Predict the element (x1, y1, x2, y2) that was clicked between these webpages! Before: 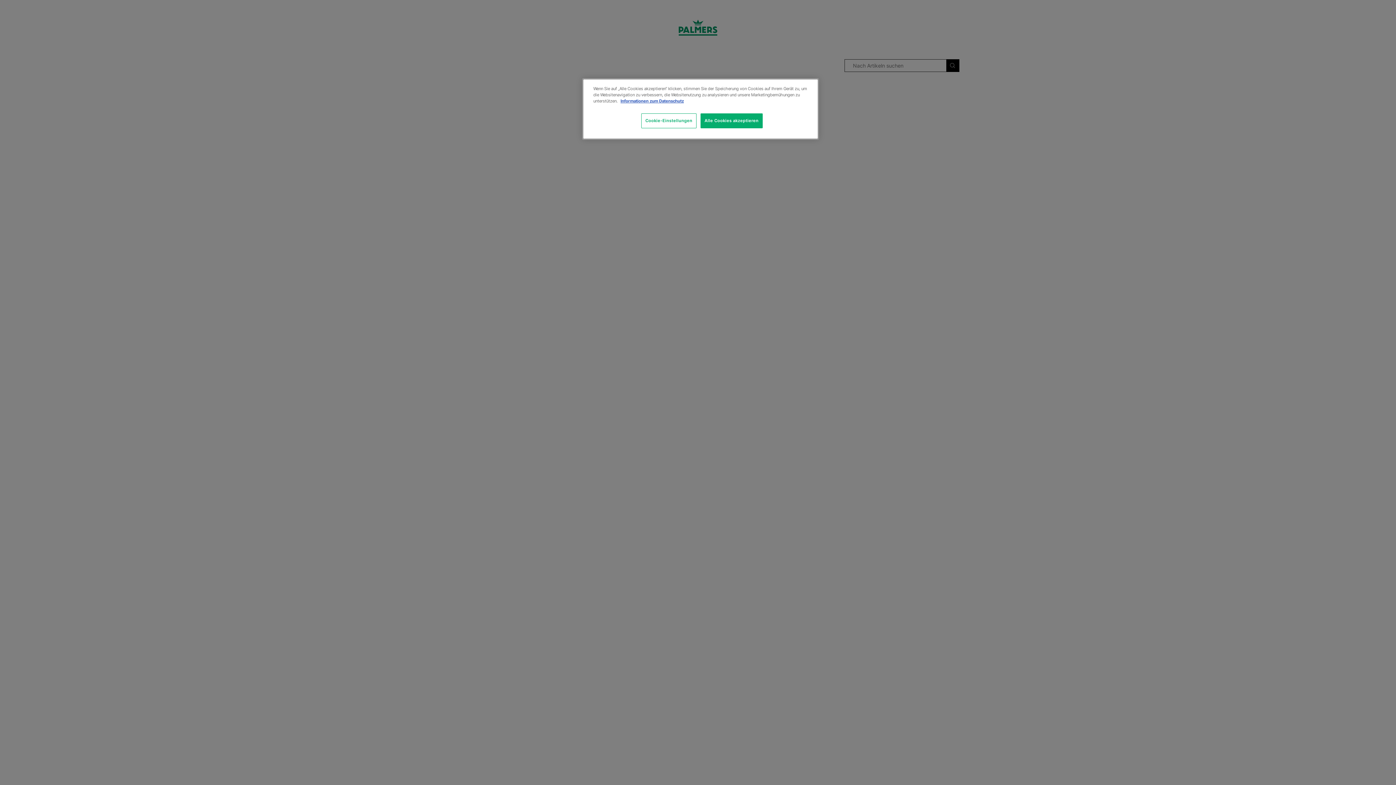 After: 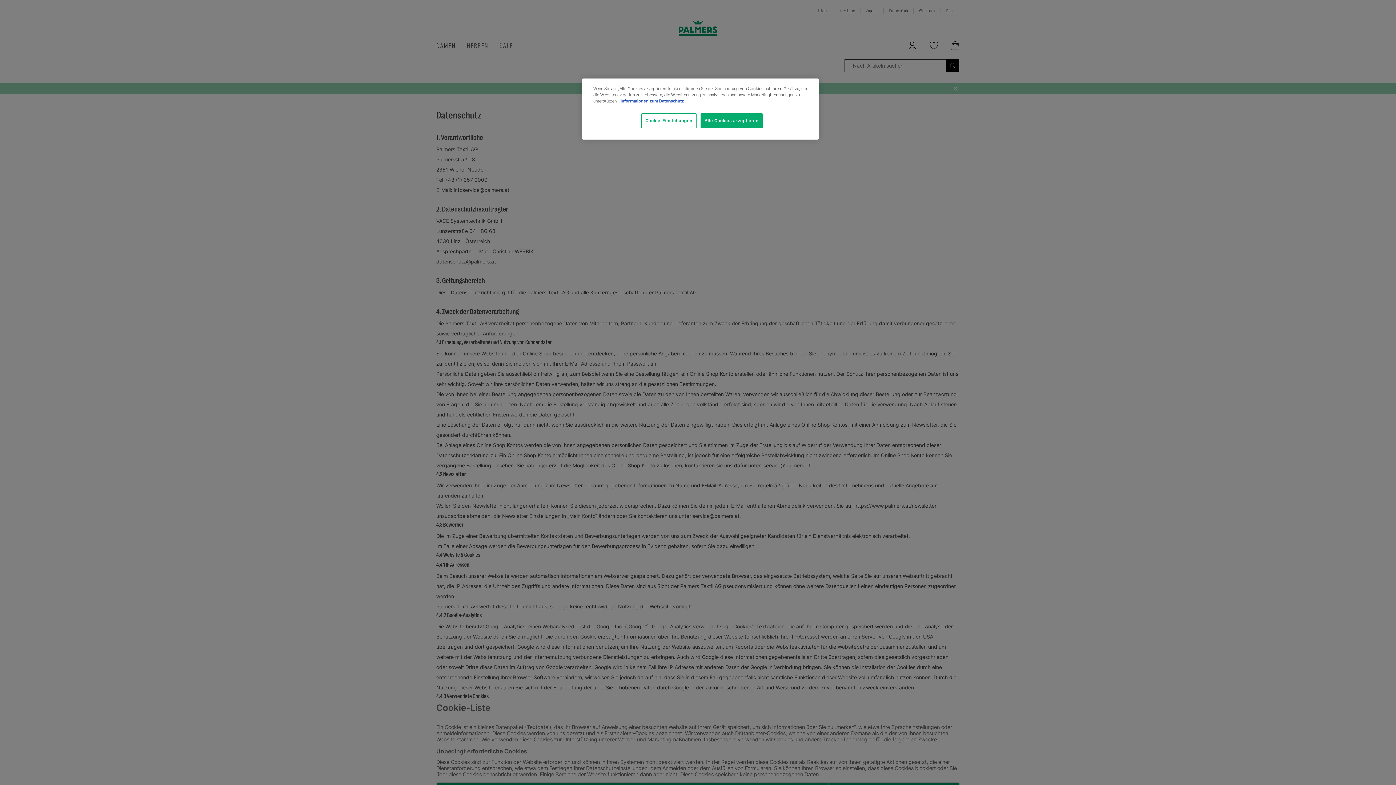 Action: label: Weitere Informationen zum Datenschutz, wird in neuer registerkarte geöffnet bbox: (620, 98, 684, 103)